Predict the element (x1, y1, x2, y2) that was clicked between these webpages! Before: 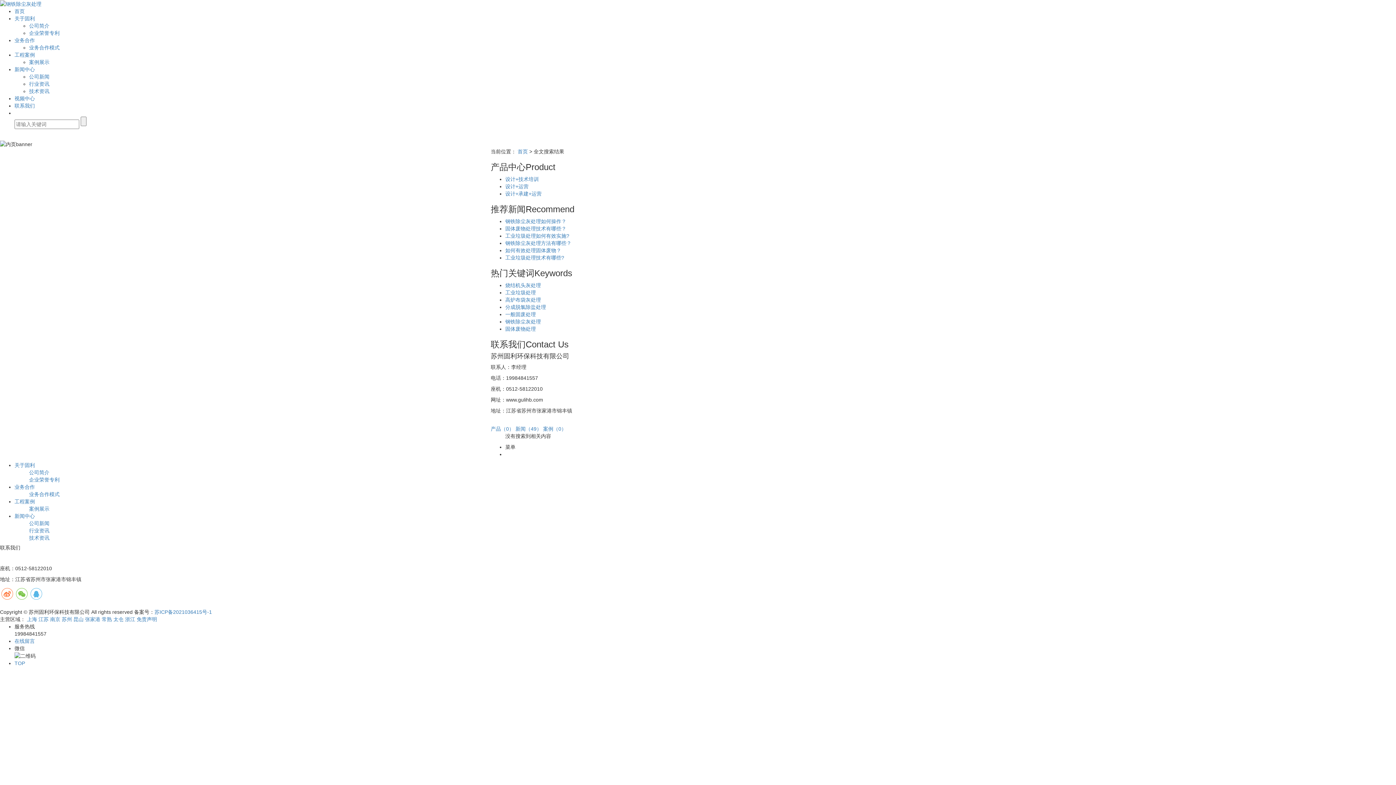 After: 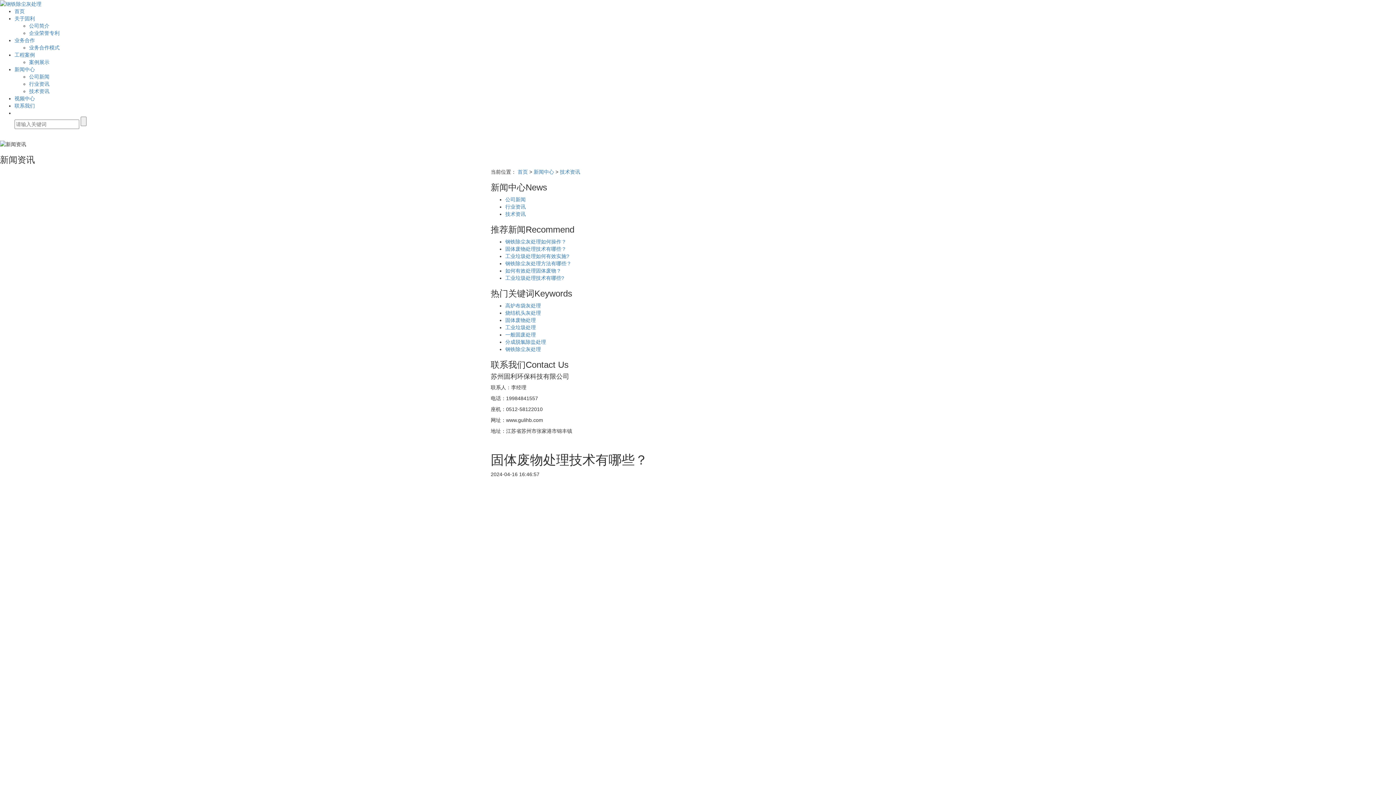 Action: label: 固体废物处理技术有哪些？ bbox: (505, 225, 566, 231)